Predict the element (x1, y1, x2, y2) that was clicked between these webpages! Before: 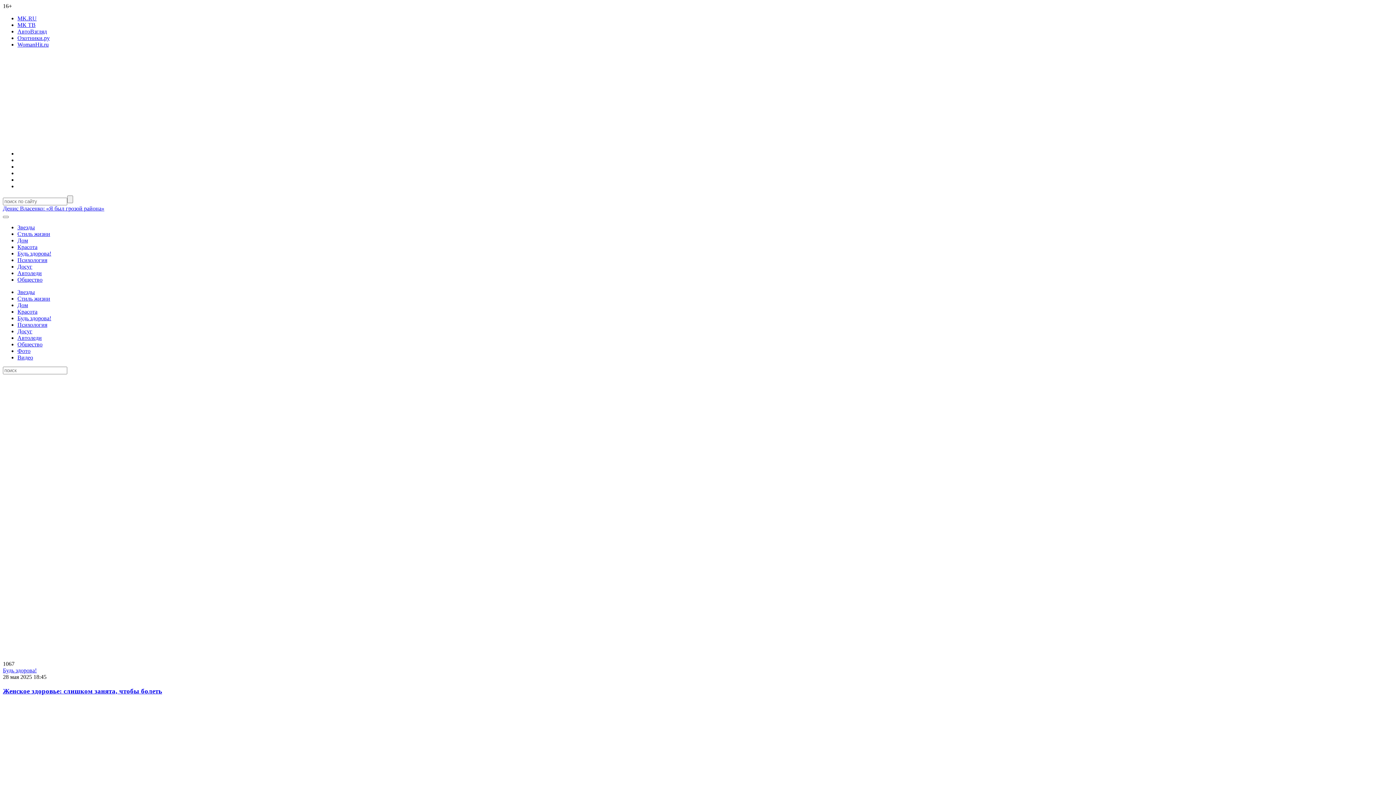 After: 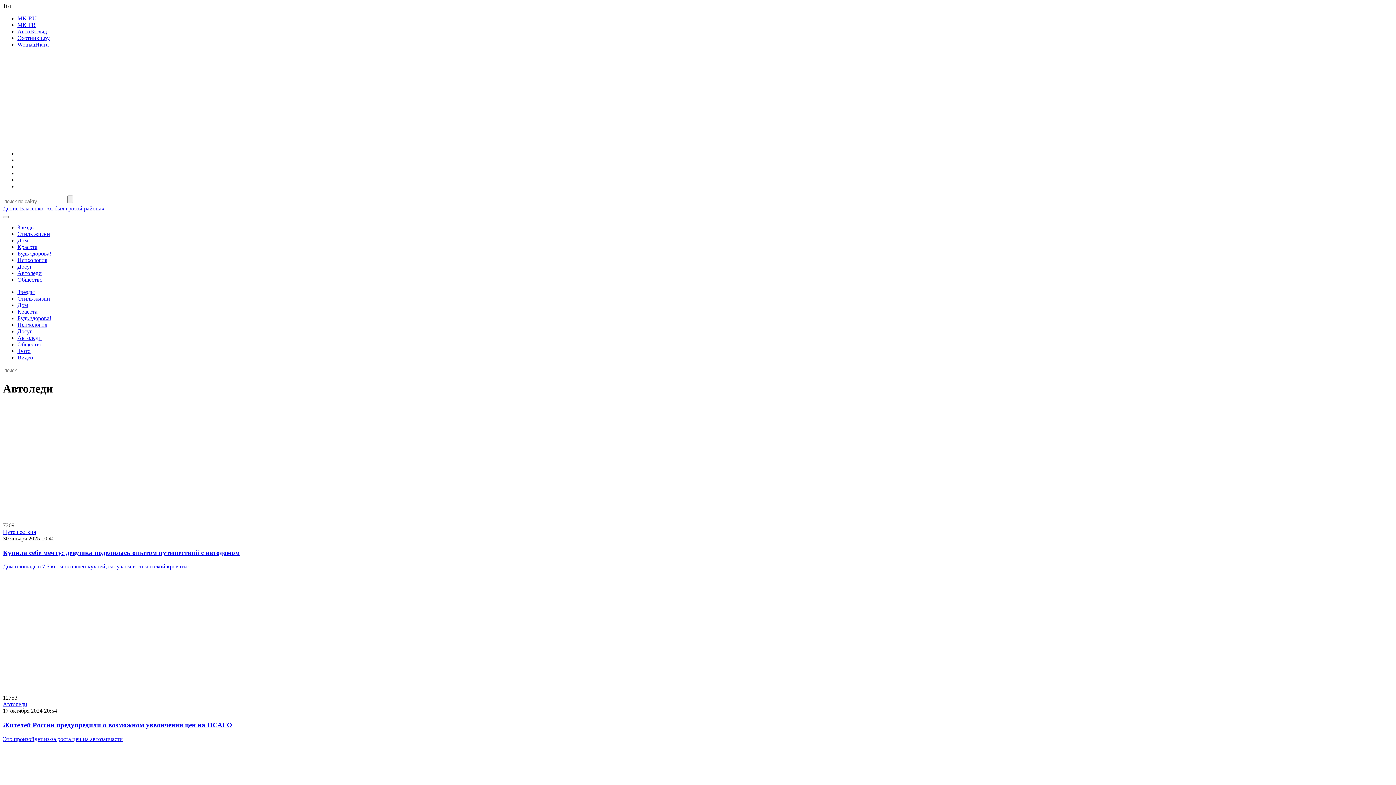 Action: label: Автоледи bbox: (17, 334, 41, 341)